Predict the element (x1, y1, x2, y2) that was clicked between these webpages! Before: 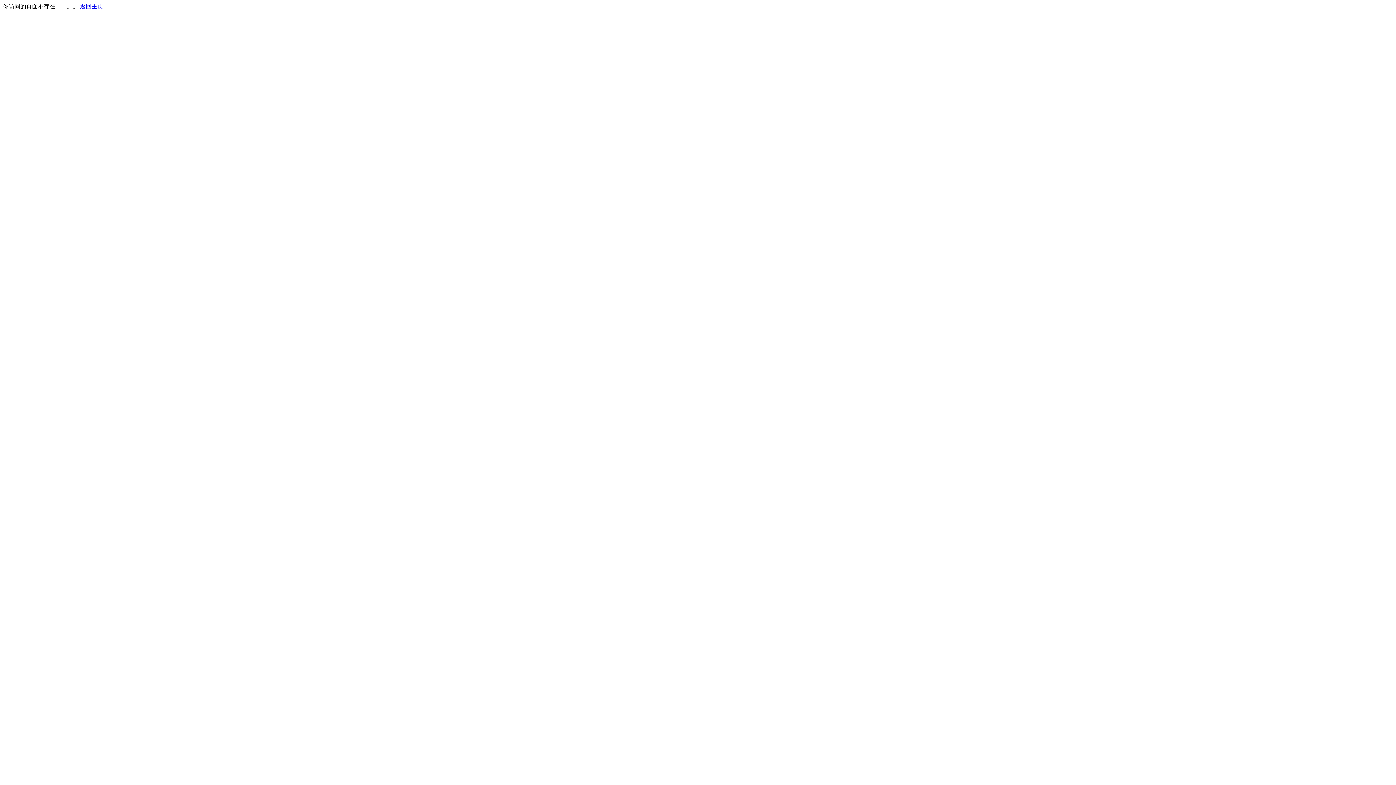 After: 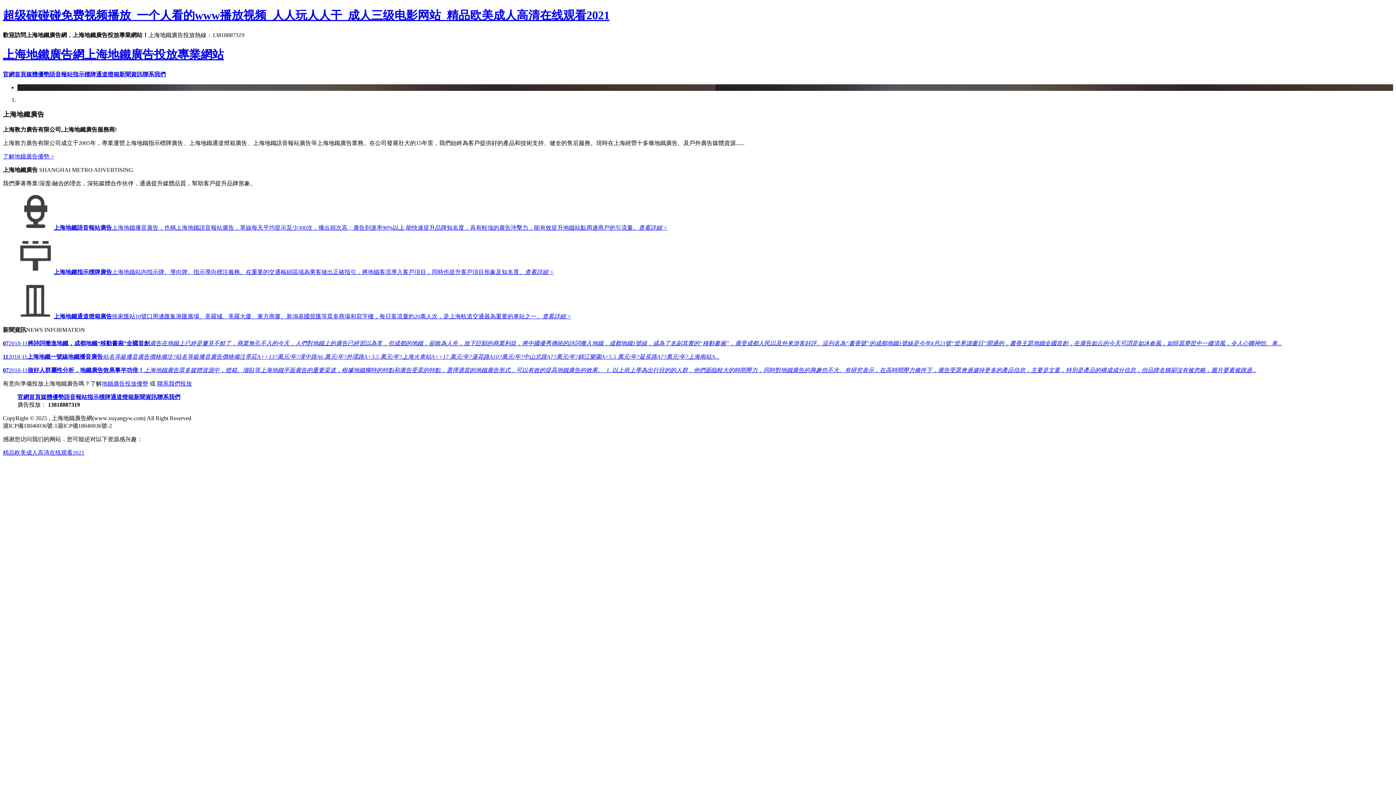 Action: label: 返回主页 bbox: (80, 3, 103, 9)